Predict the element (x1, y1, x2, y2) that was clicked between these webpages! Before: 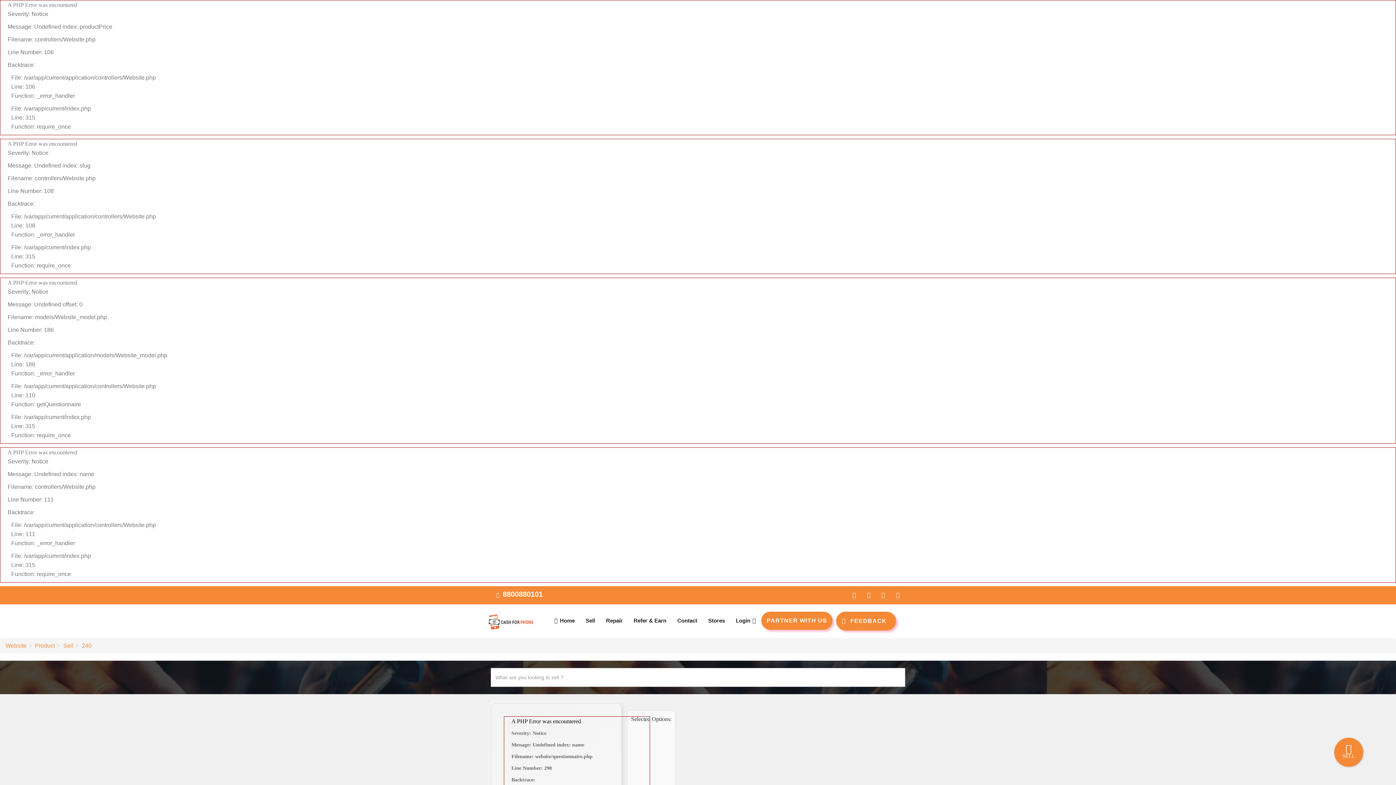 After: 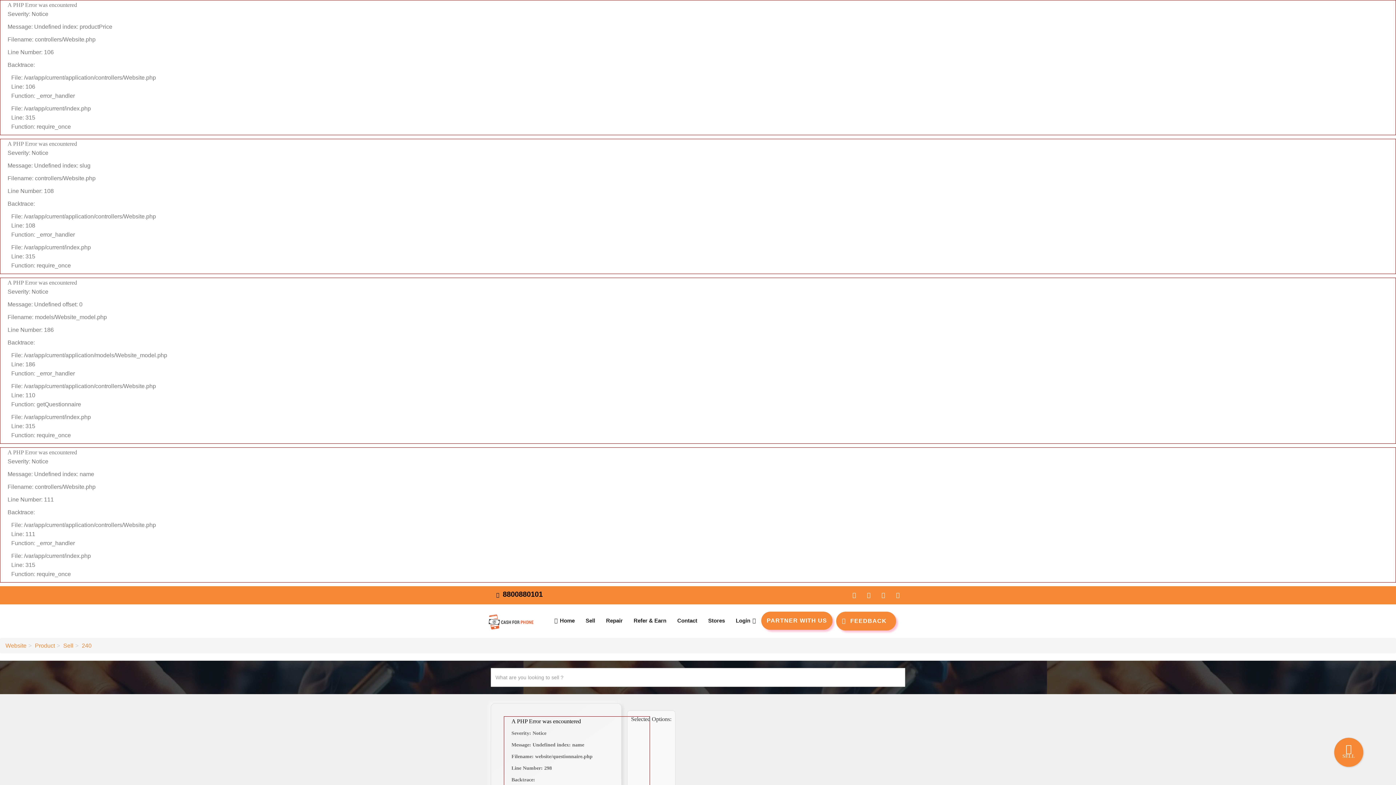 Action: label: 8800880101 bbox: (496, 590, 542, 598)